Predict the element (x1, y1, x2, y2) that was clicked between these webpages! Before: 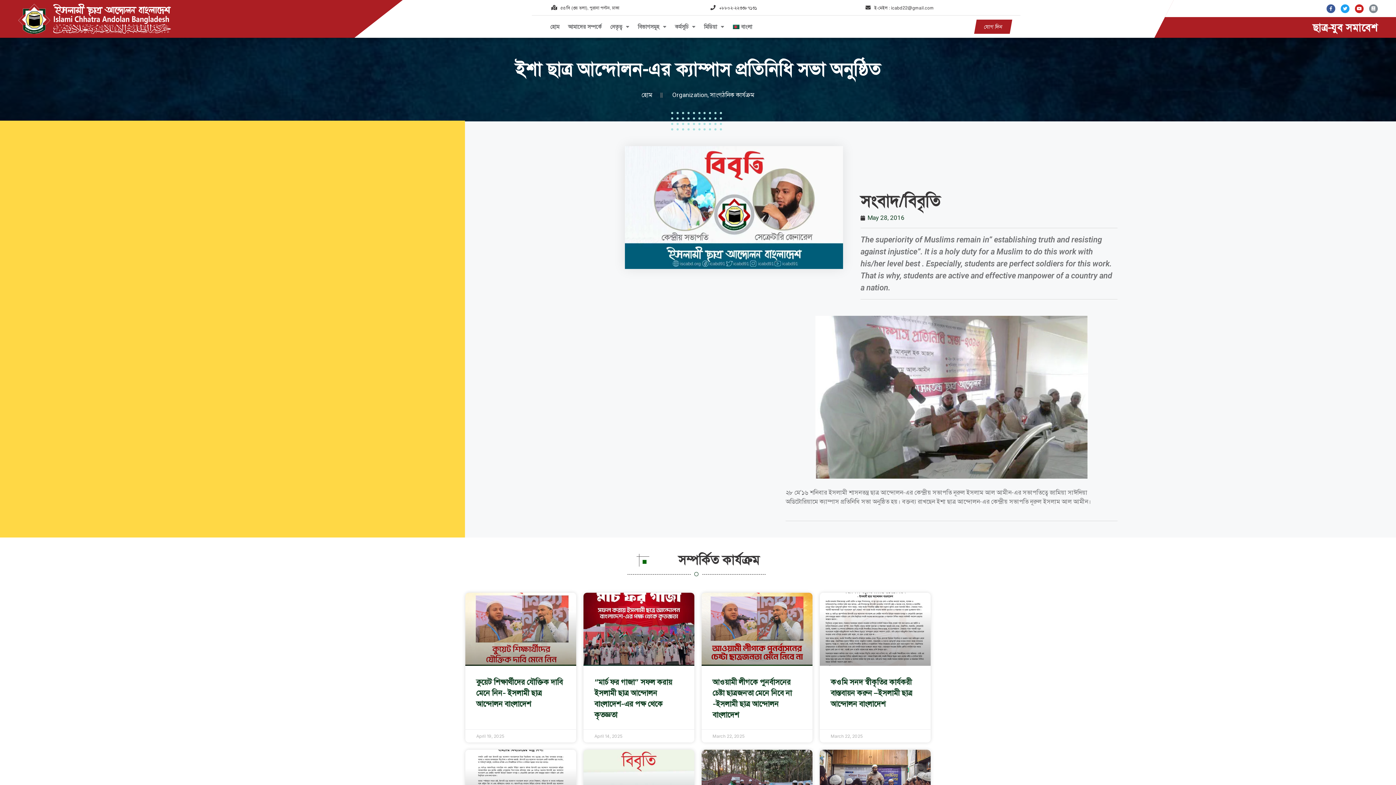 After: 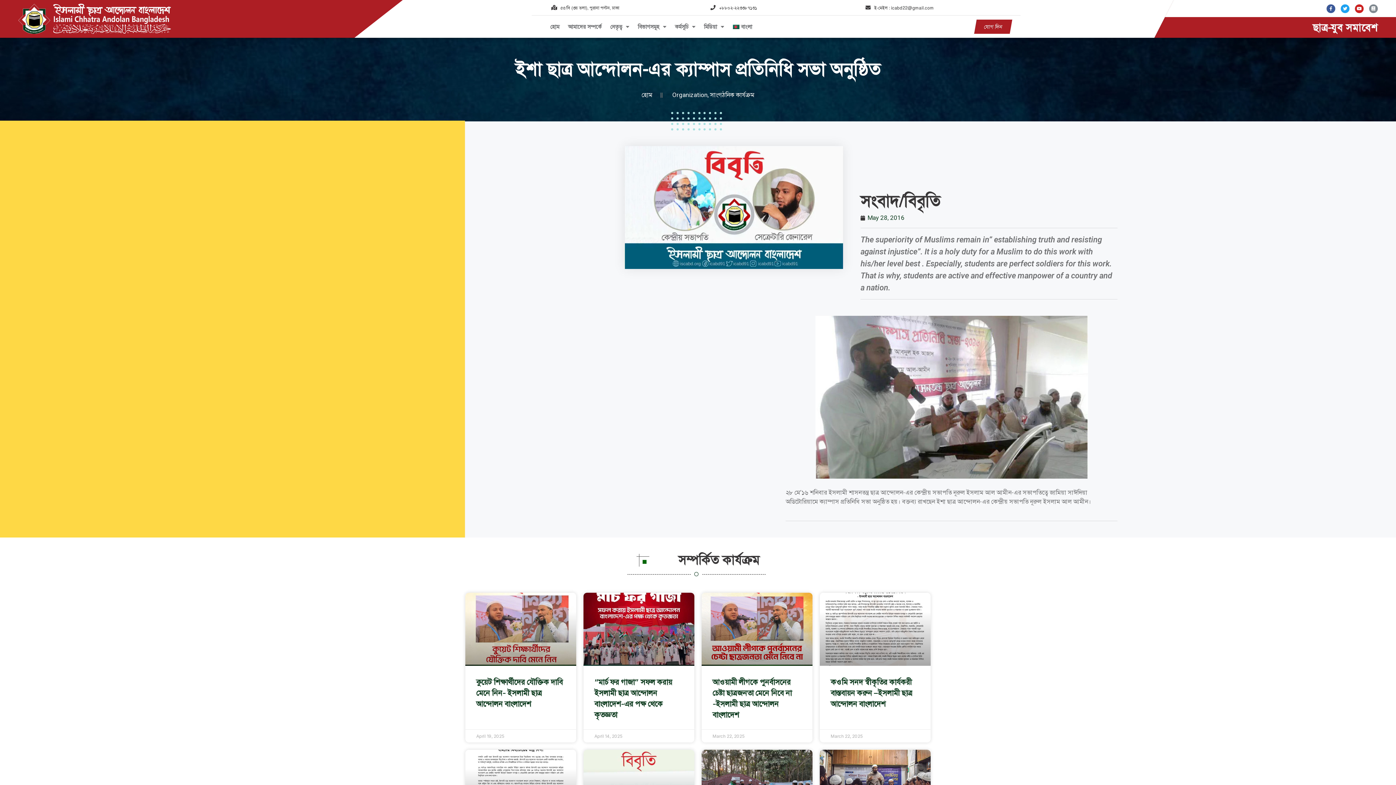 Action: bbox: (682, 117, 684, 119) label: Circle